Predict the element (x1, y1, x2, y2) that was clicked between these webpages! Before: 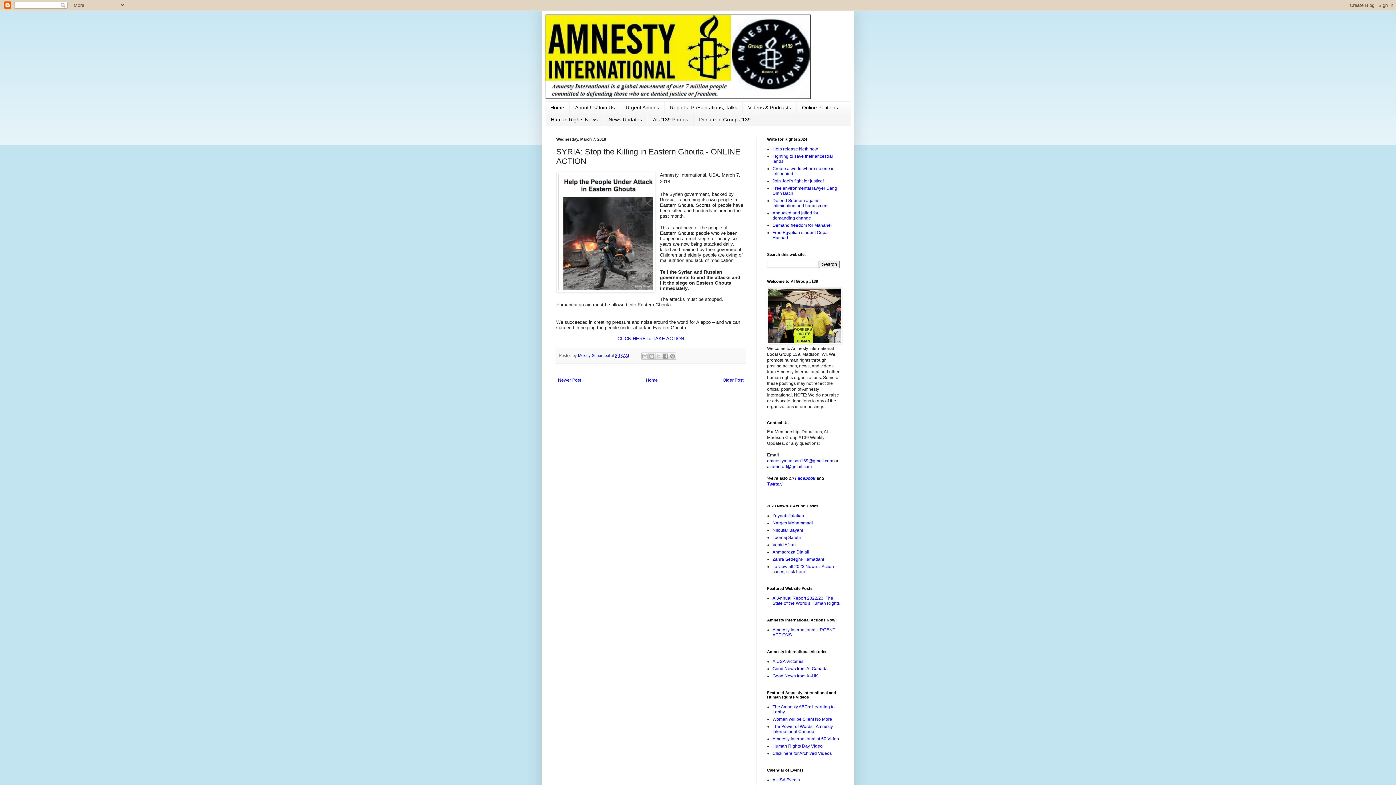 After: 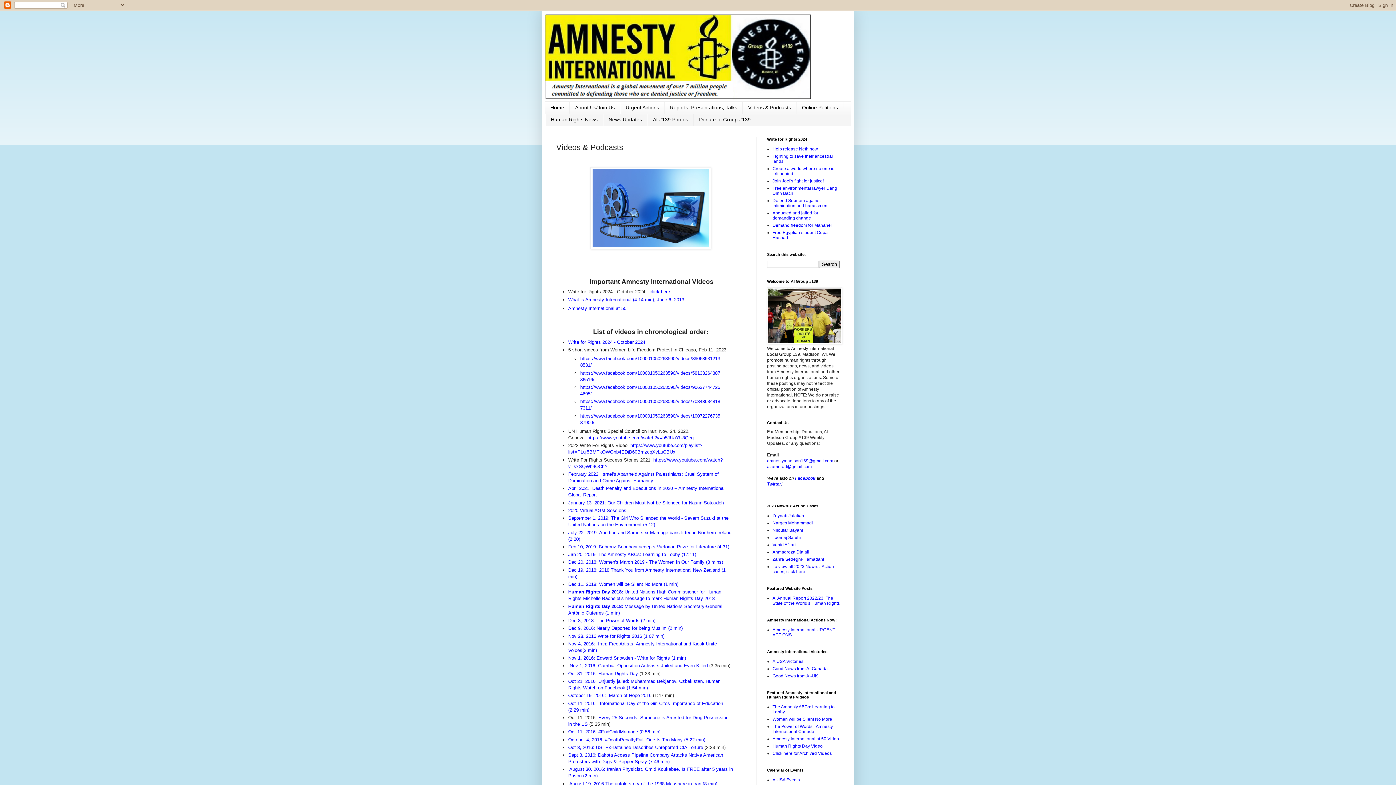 Action: bbox: (772, 751, 832, 756) label: Click here for Archived Videos